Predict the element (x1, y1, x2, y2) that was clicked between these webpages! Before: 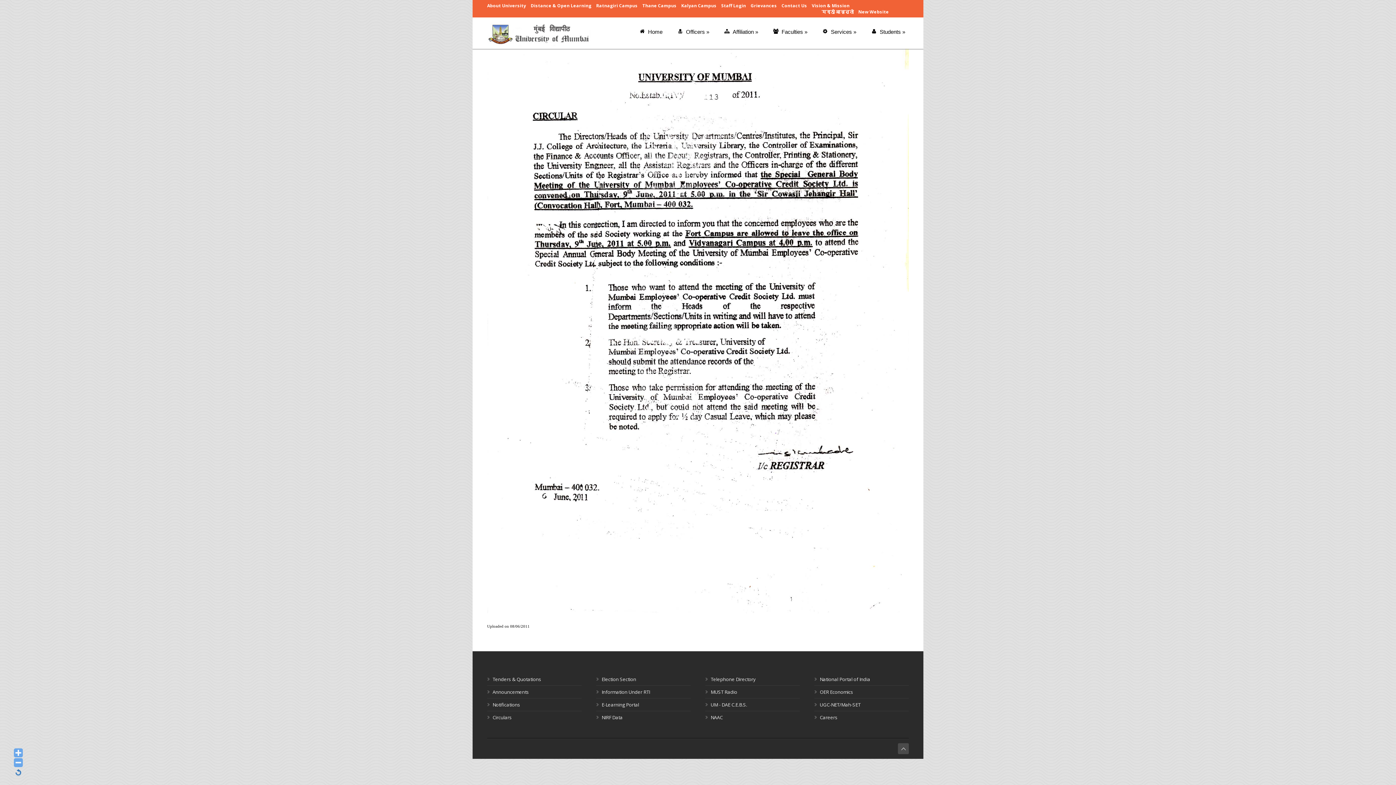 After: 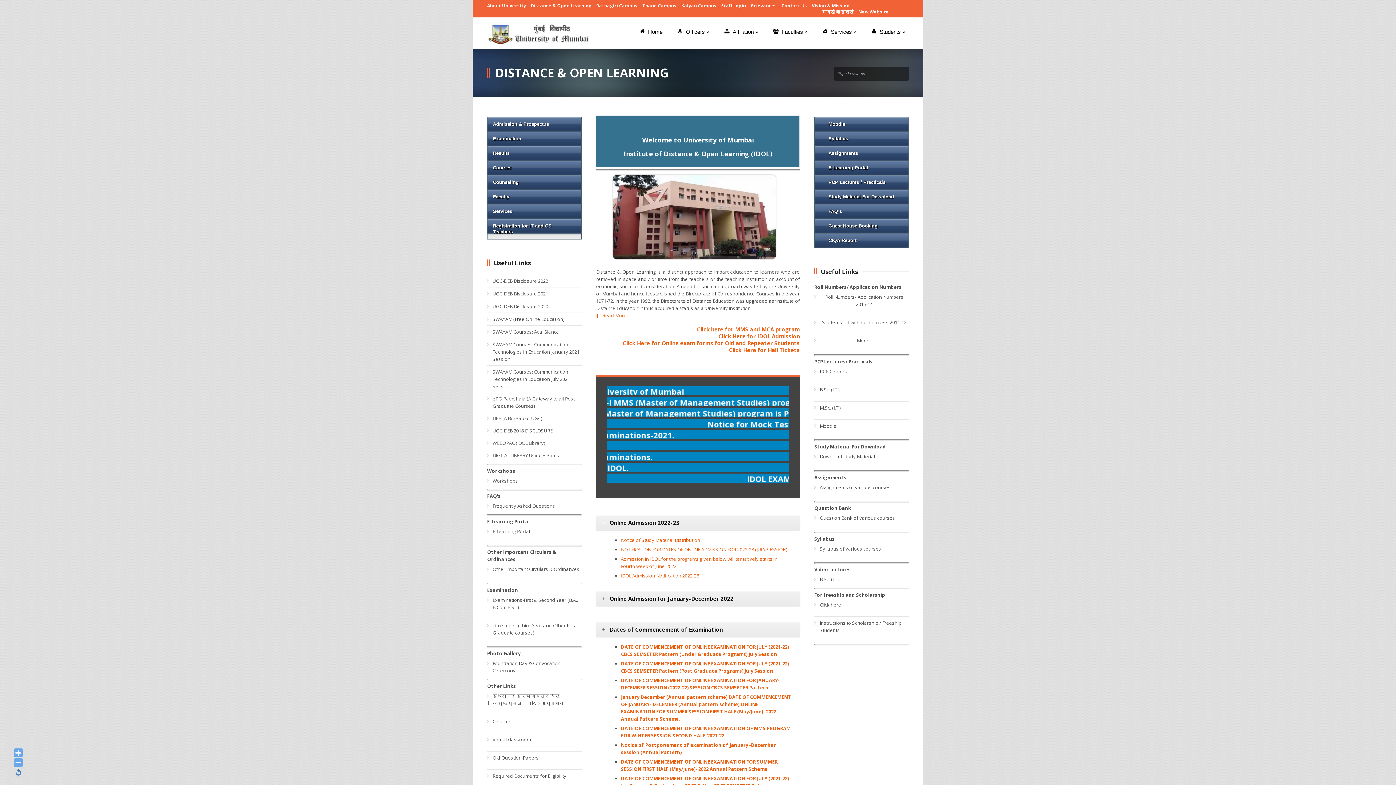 Action: bbox: (530, 2, 591, 8) label: Distance & Open Learning